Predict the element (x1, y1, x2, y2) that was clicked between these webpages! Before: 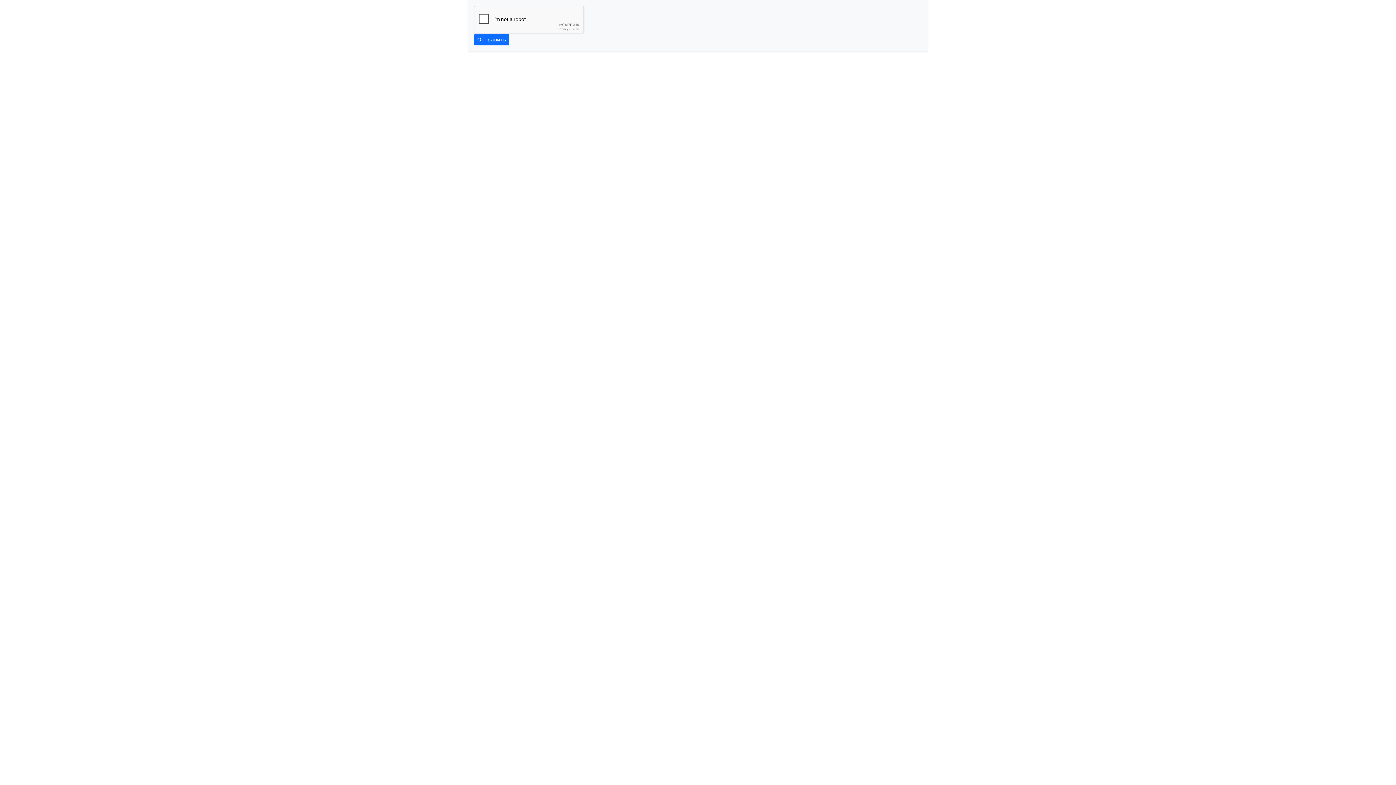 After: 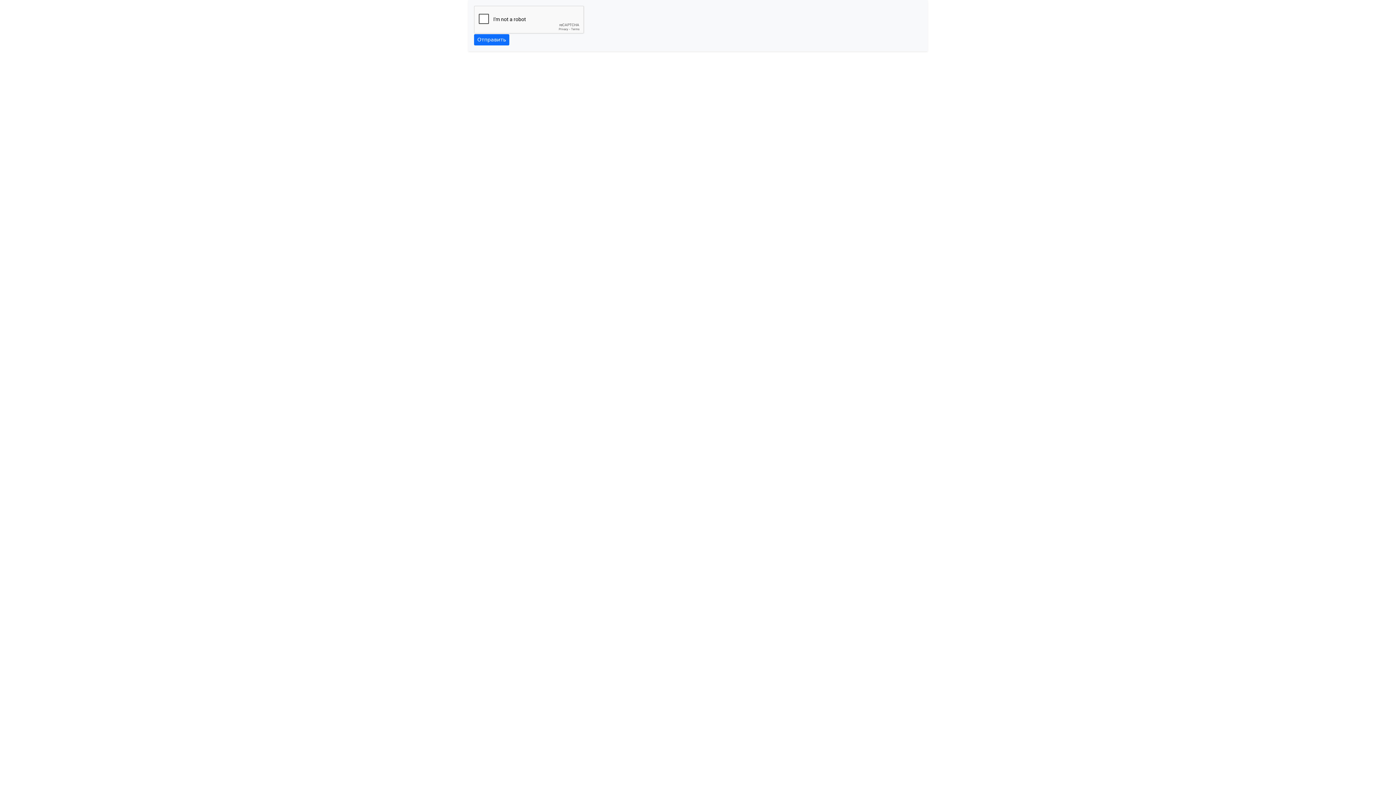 Action: label: Отправить bbox: (474, 34, 509, 45)